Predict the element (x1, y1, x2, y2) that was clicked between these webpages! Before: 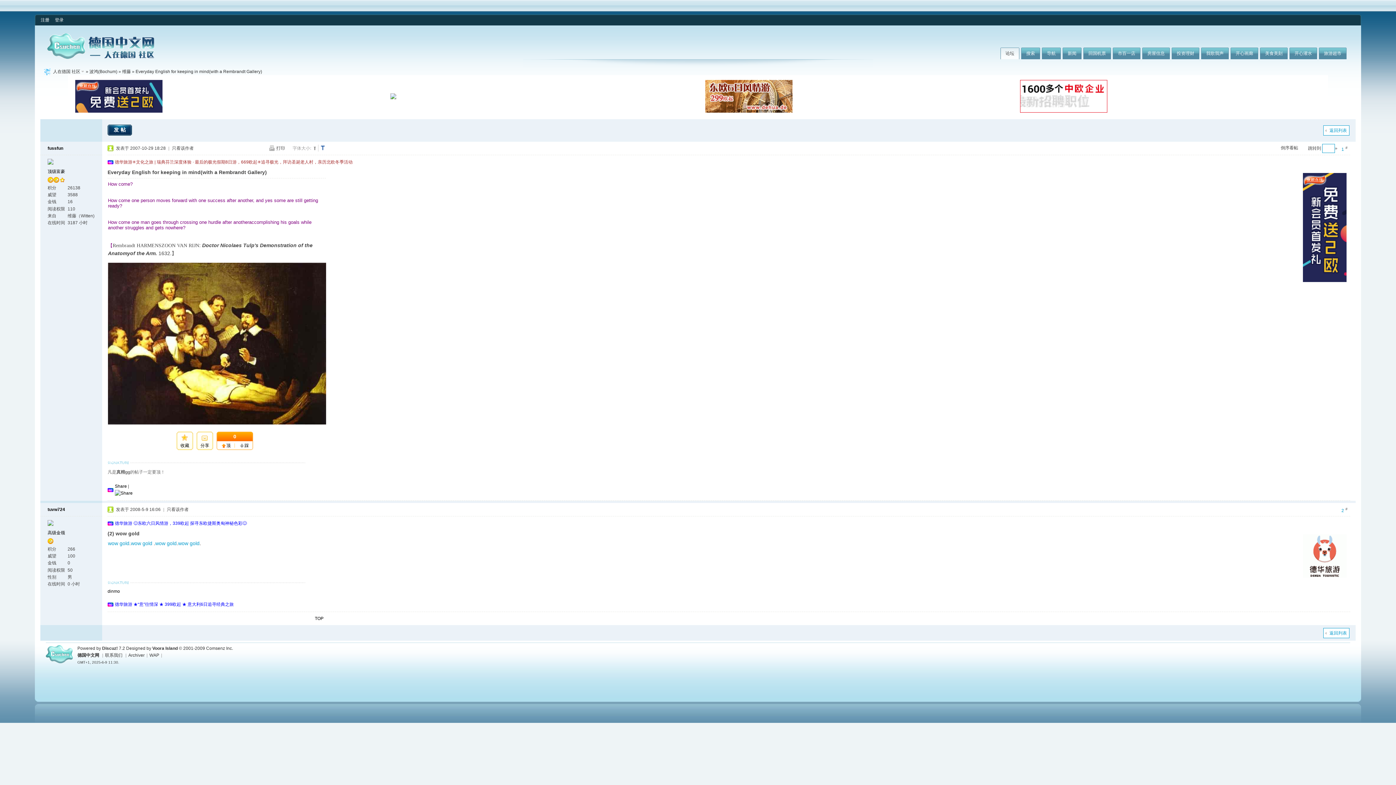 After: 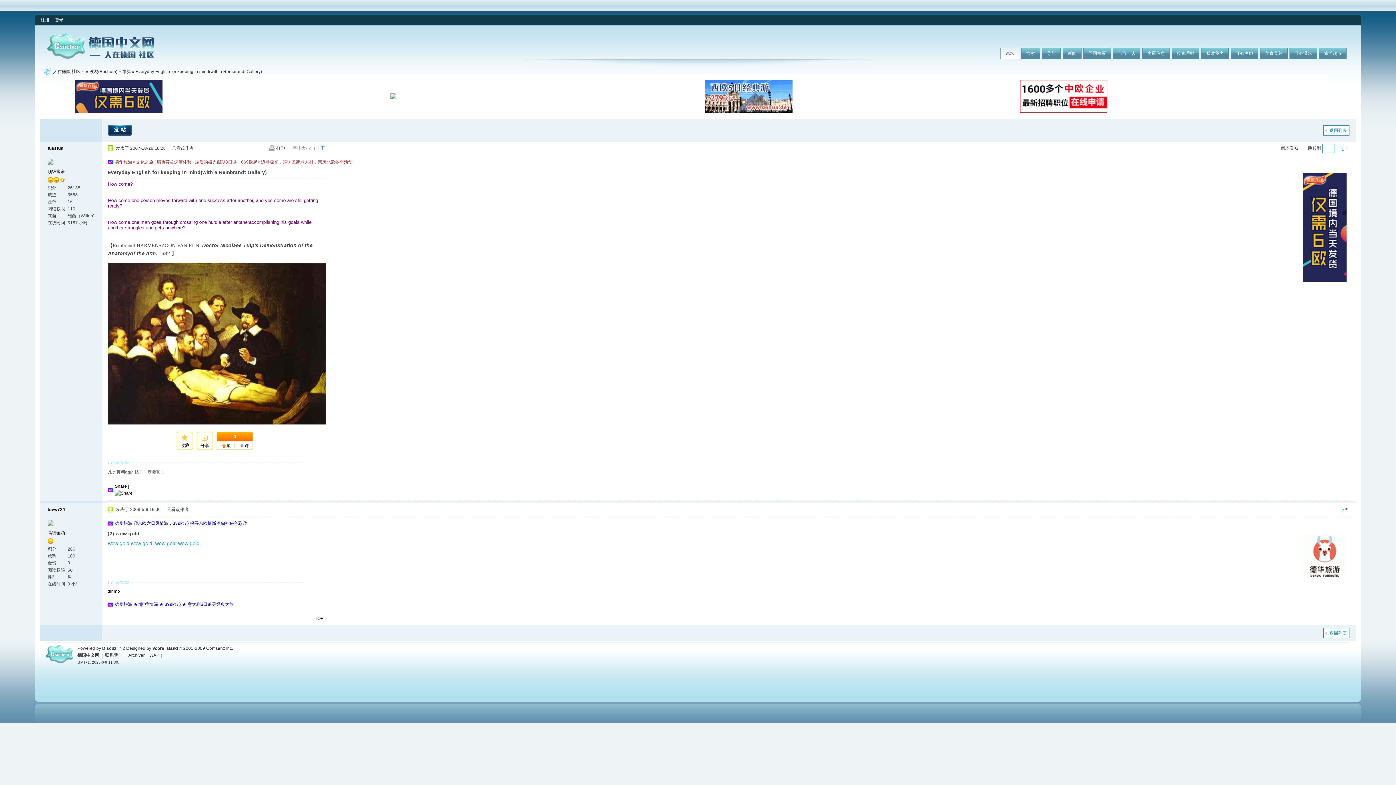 Action: bbox: (705, 108, 792, 113)